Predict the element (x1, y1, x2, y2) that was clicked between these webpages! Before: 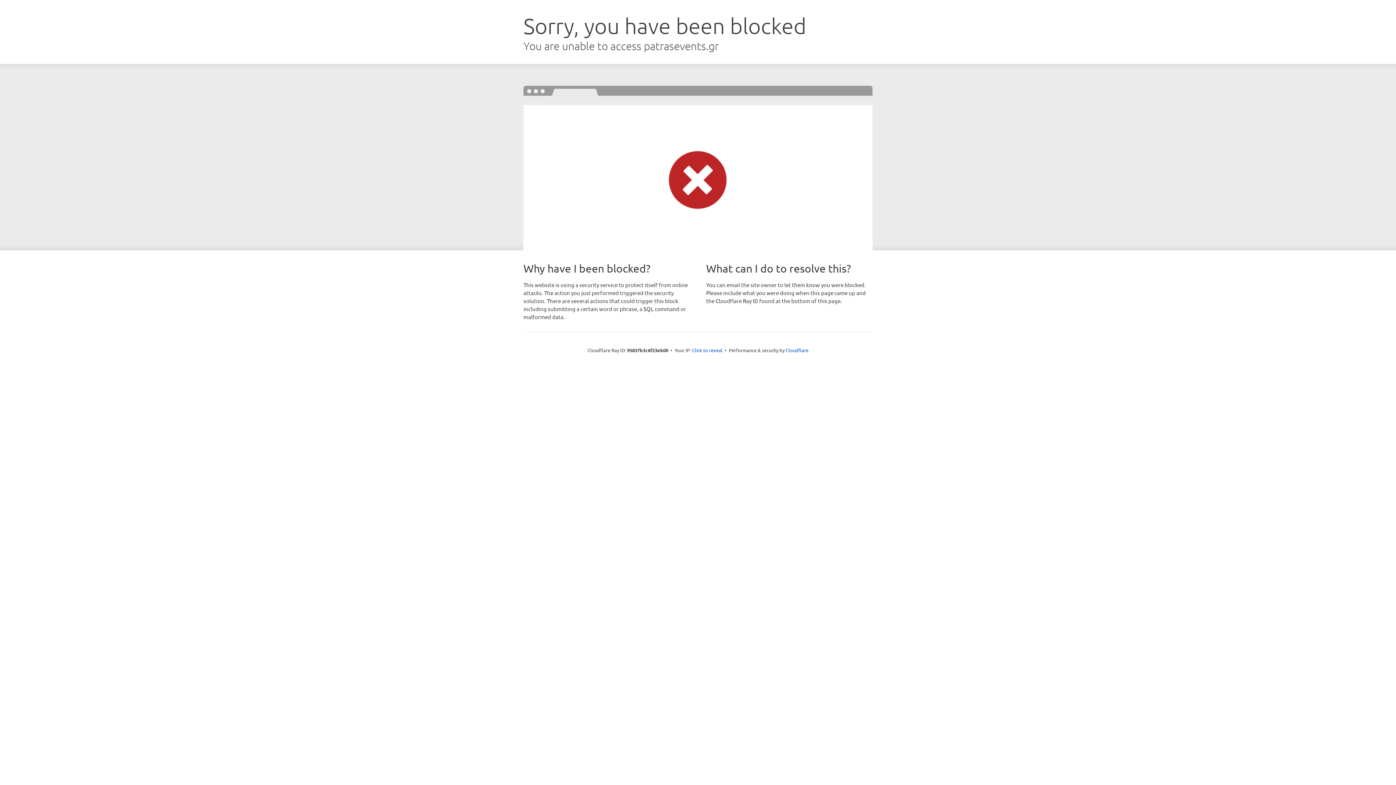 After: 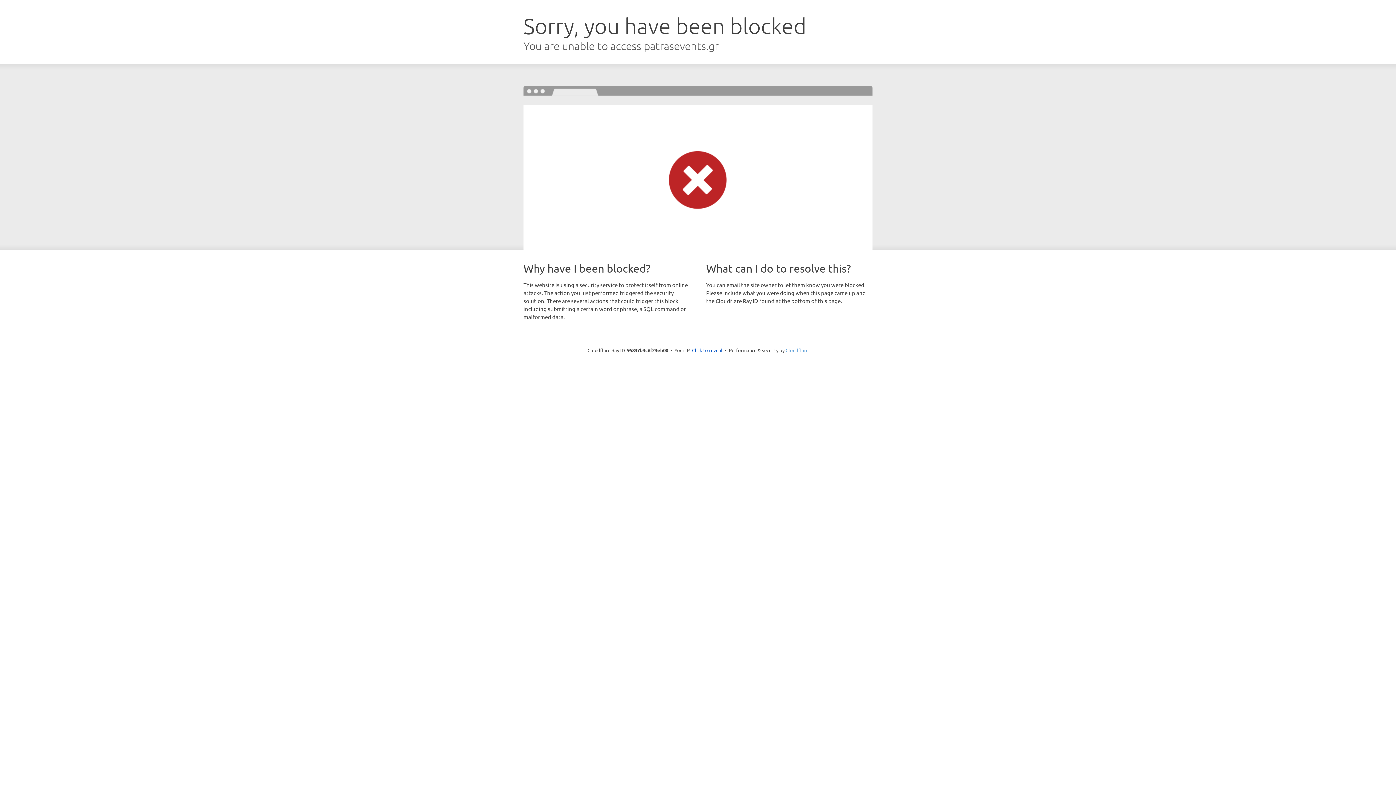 Action: label: Cloudflare bbox: (785, 347, 808, 353)